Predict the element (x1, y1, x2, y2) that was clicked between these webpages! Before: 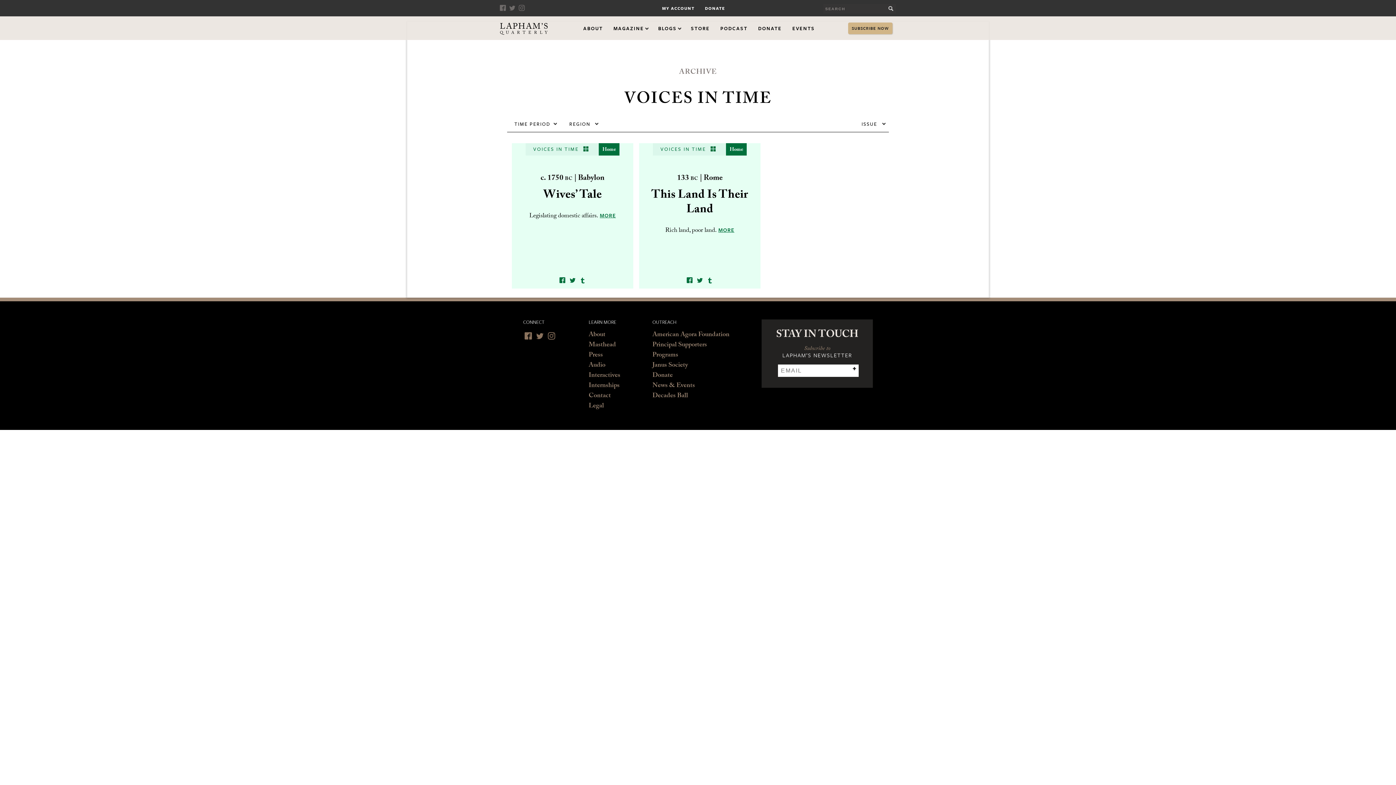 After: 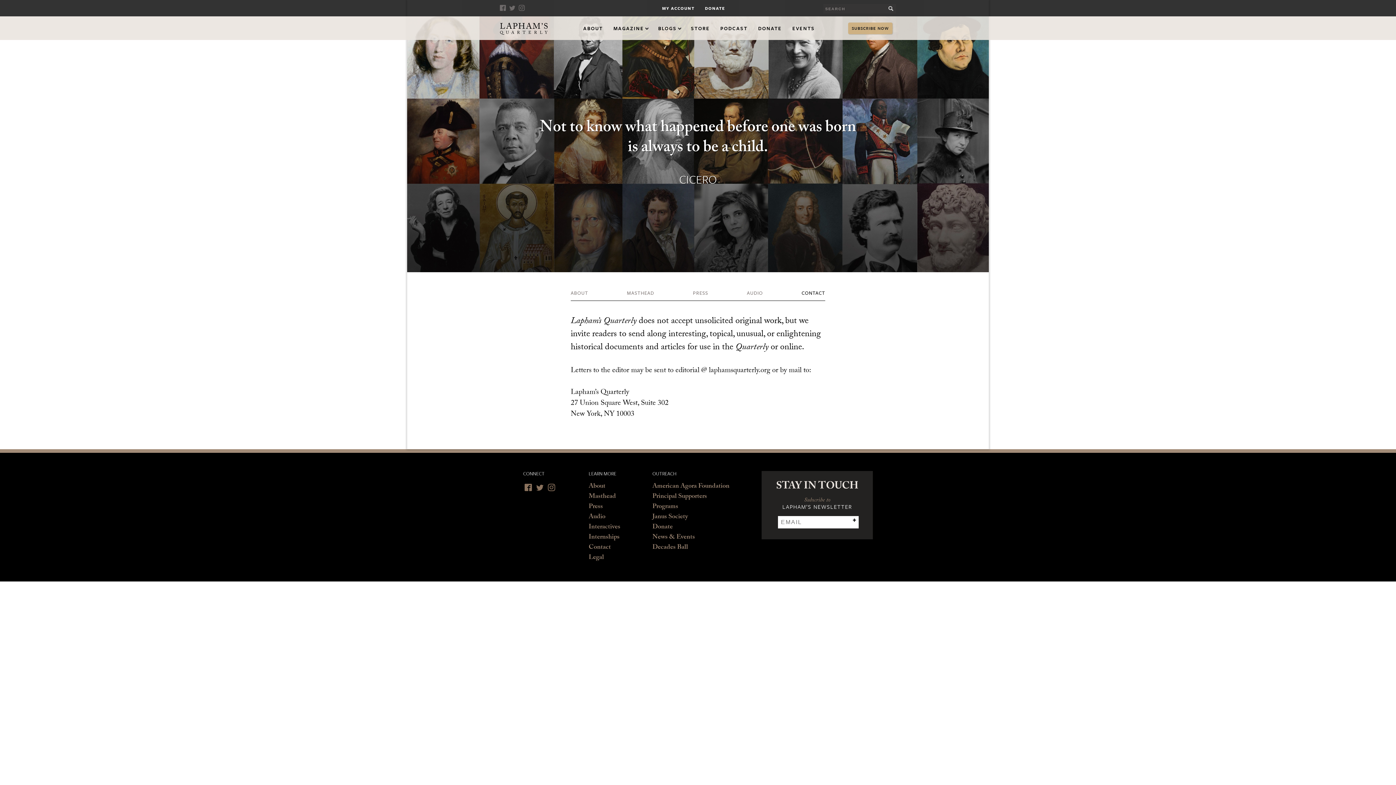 Action: bbox: (588, 391, 611, 401) label: Contact